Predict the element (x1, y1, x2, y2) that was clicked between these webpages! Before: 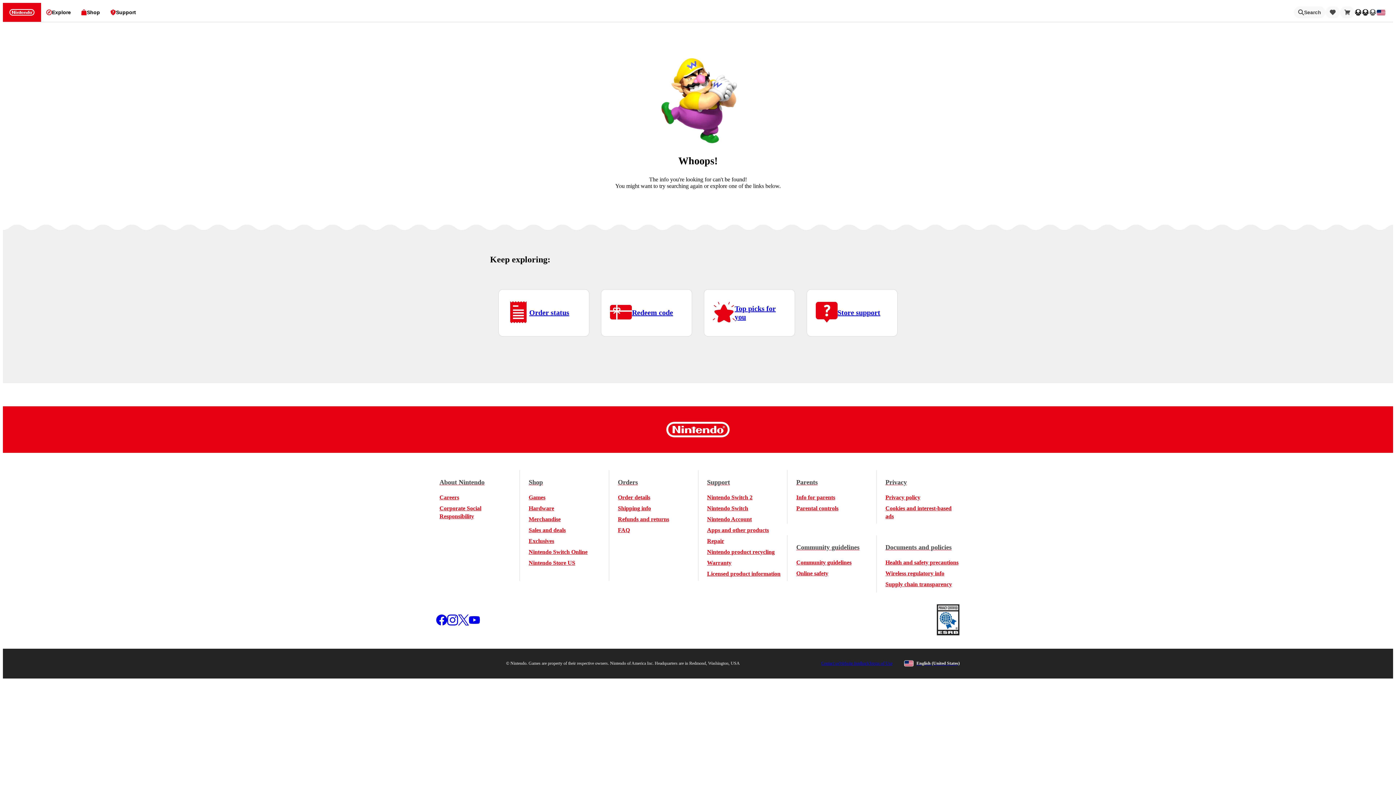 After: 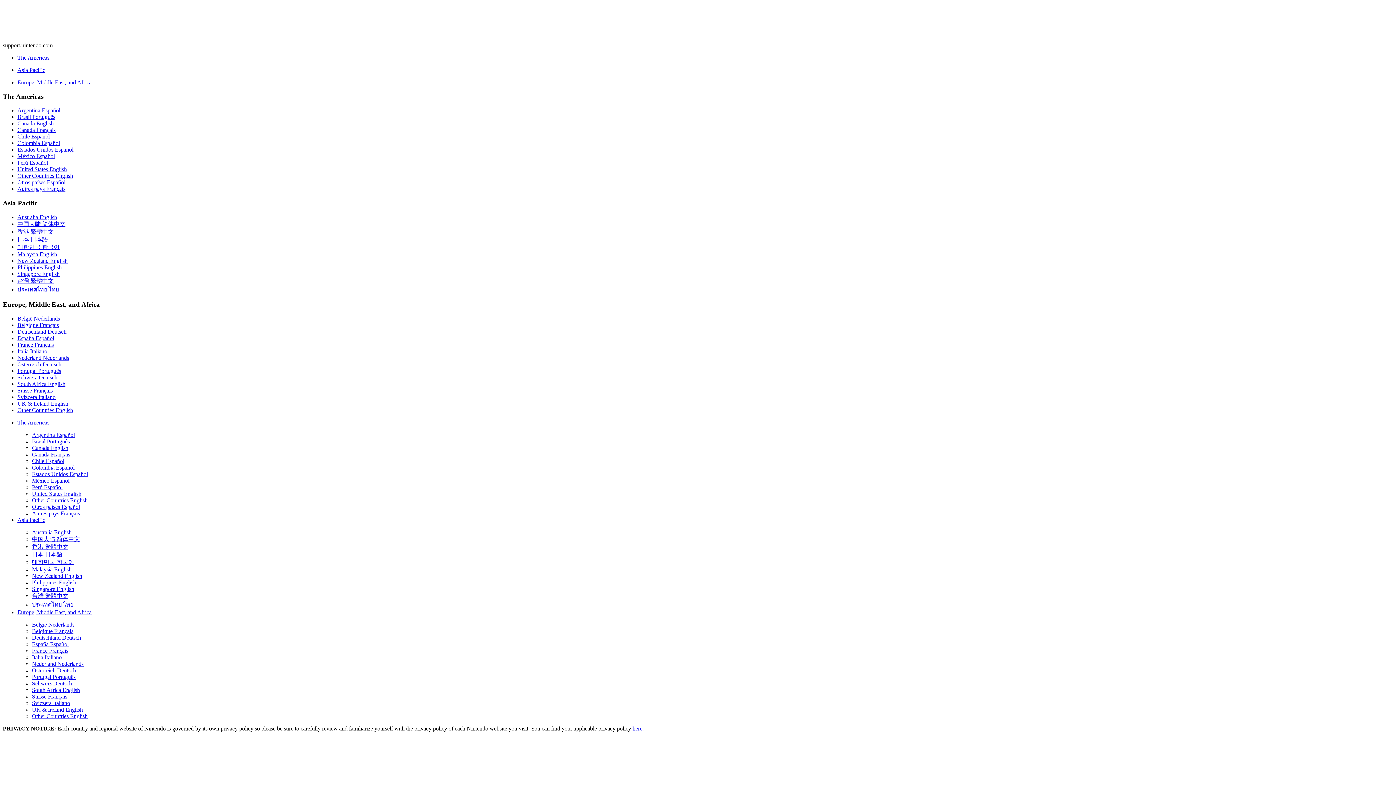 Action: label: Apps and other products bbox: (707, 526, 769, 534)